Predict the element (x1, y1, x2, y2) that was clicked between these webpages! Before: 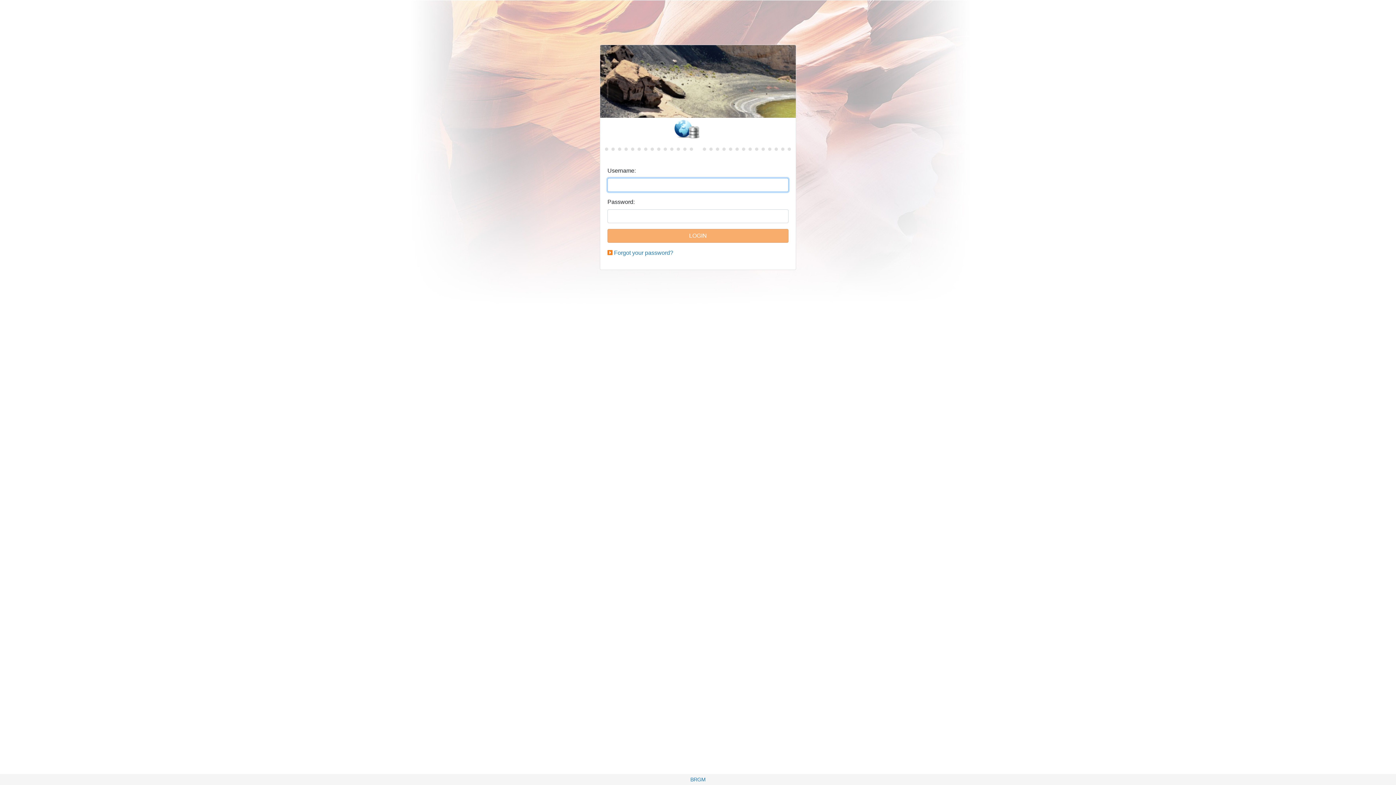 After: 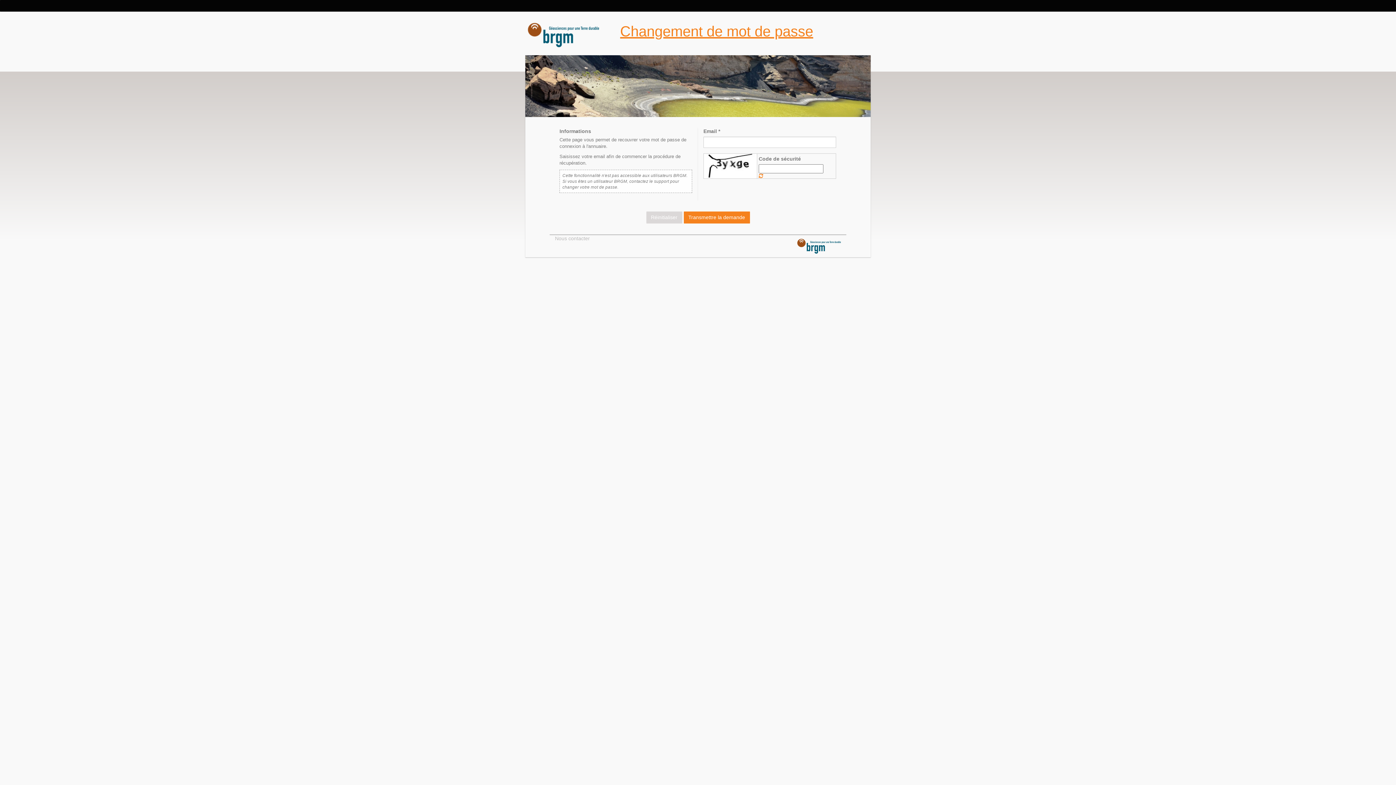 Action: label: Forgot your password? bbox: (614, 249, 673, 256)